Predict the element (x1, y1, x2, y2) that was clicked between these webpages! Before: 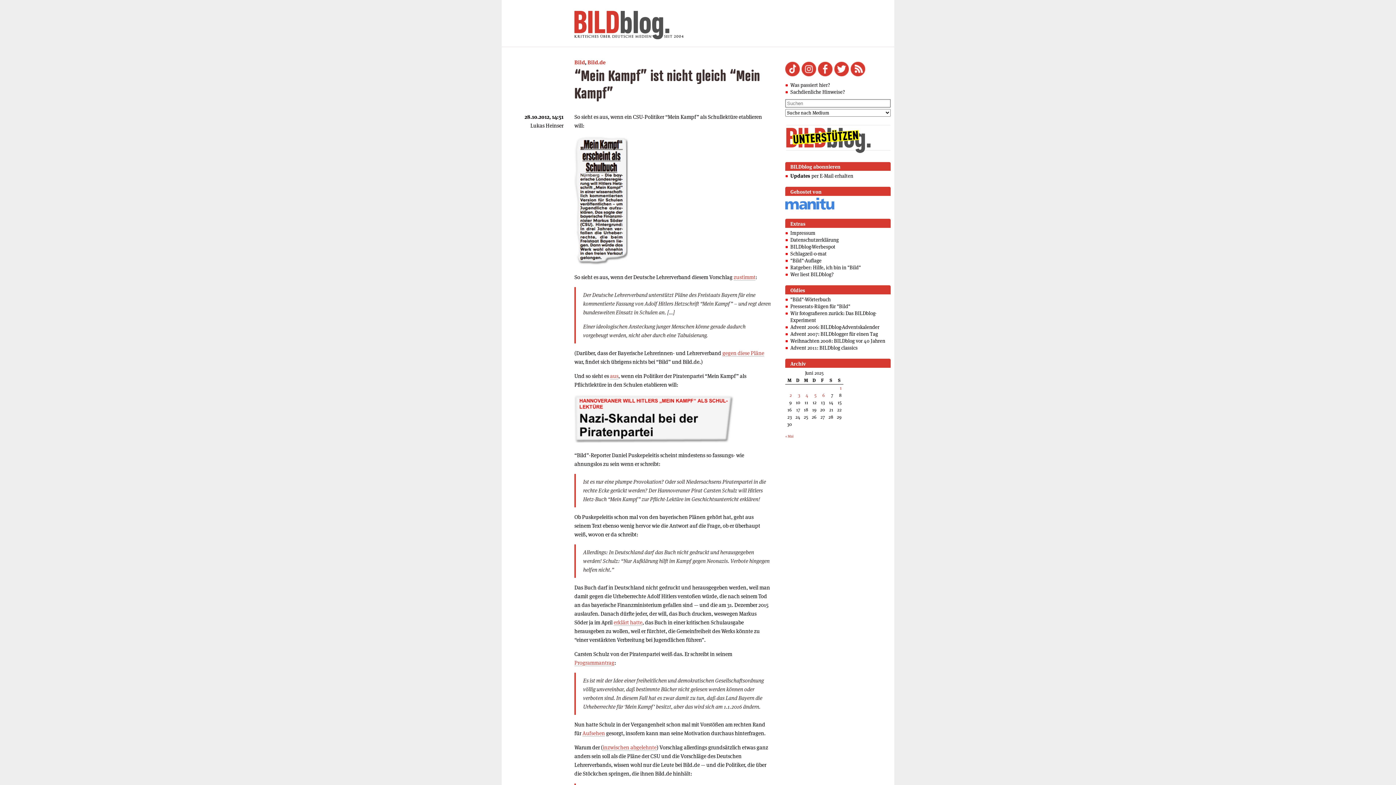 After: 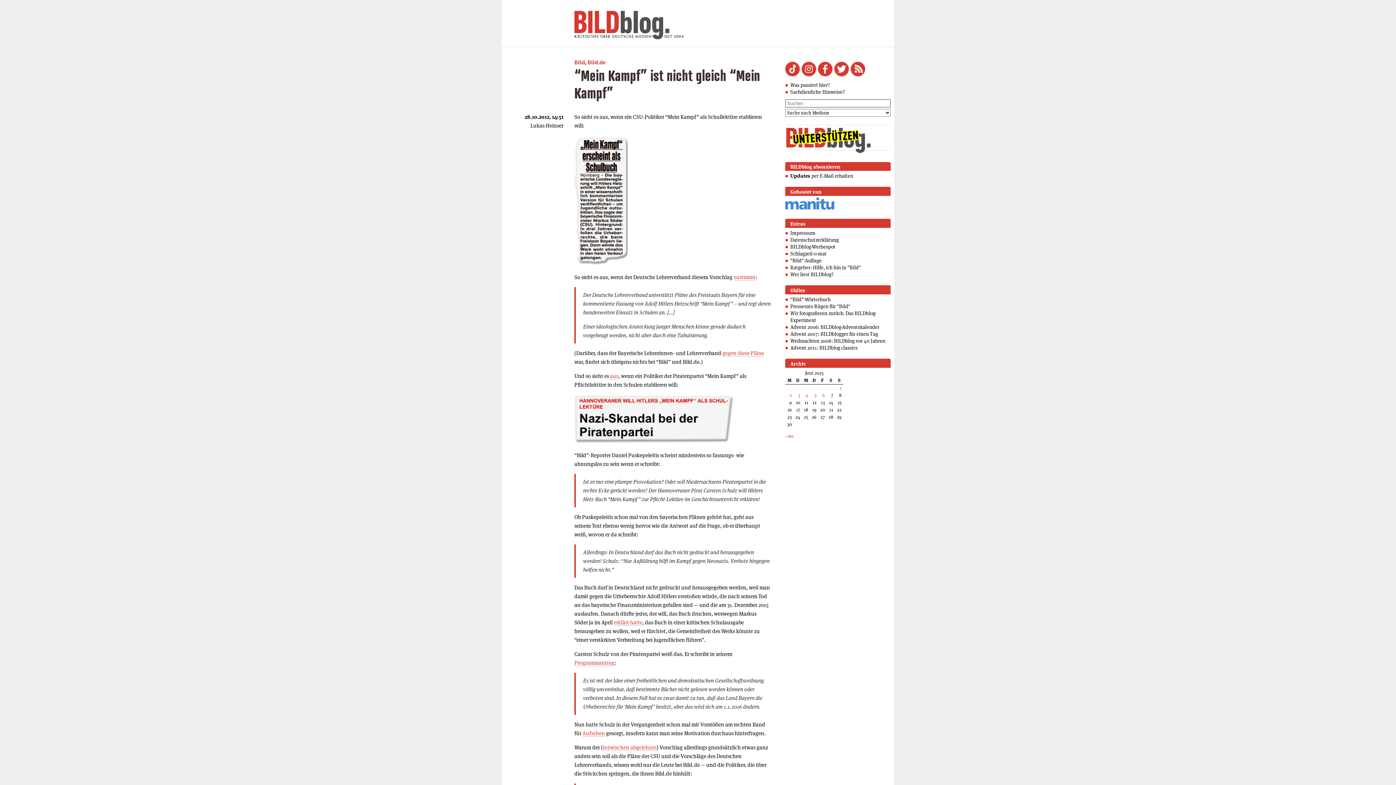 Action: bbox: (785, 206, 834, 210)